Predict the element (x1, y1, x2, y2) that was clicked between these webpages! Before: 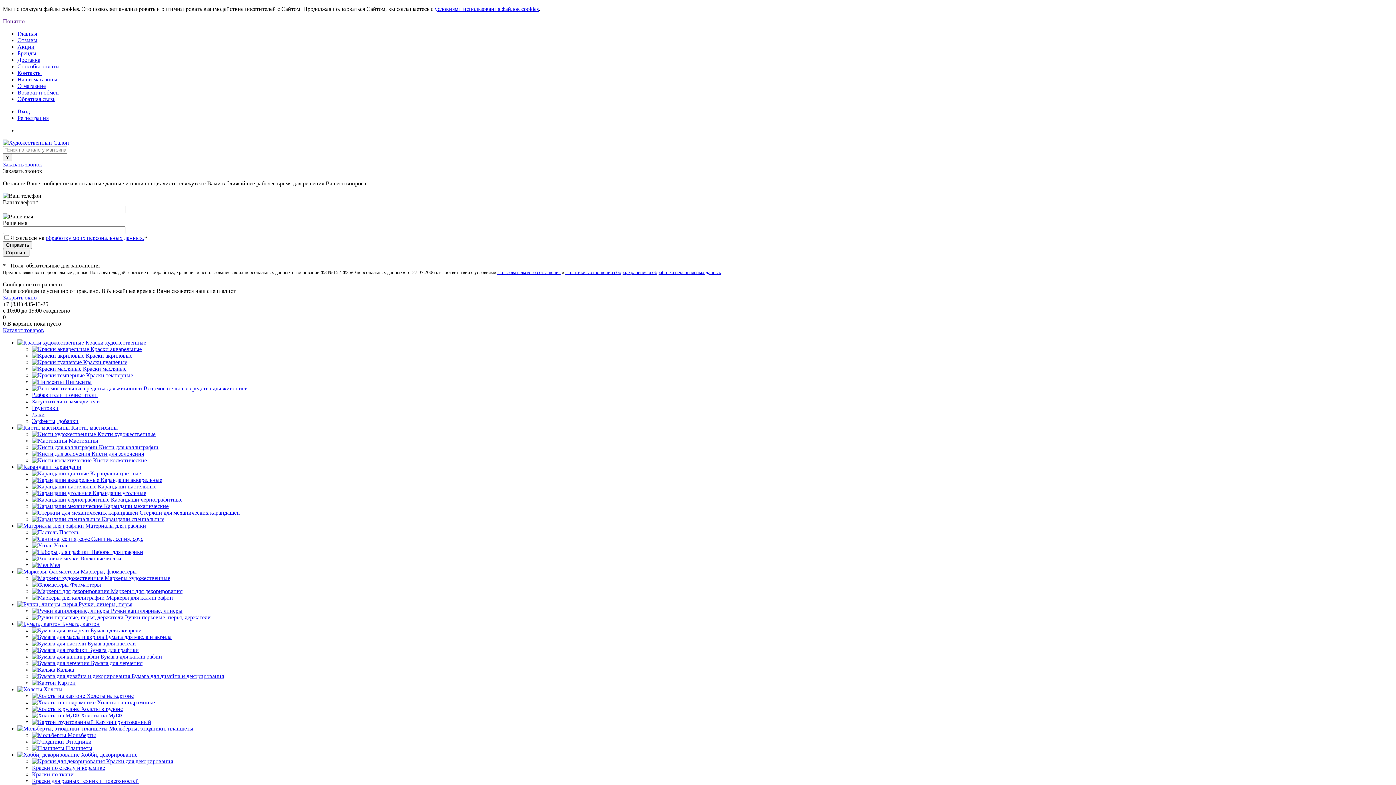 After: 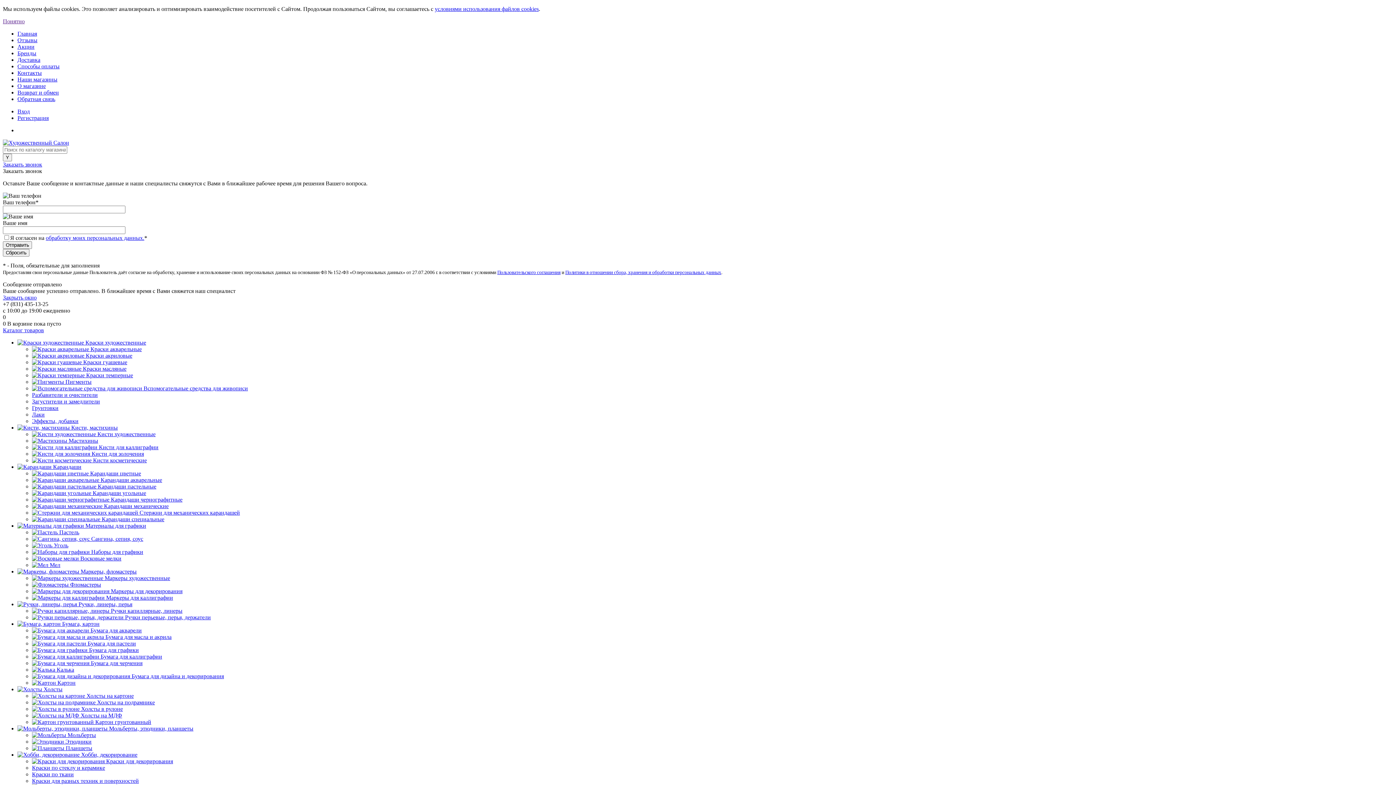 Action: bbox: (17, 621, 99, 627) label:  Бумага, картон